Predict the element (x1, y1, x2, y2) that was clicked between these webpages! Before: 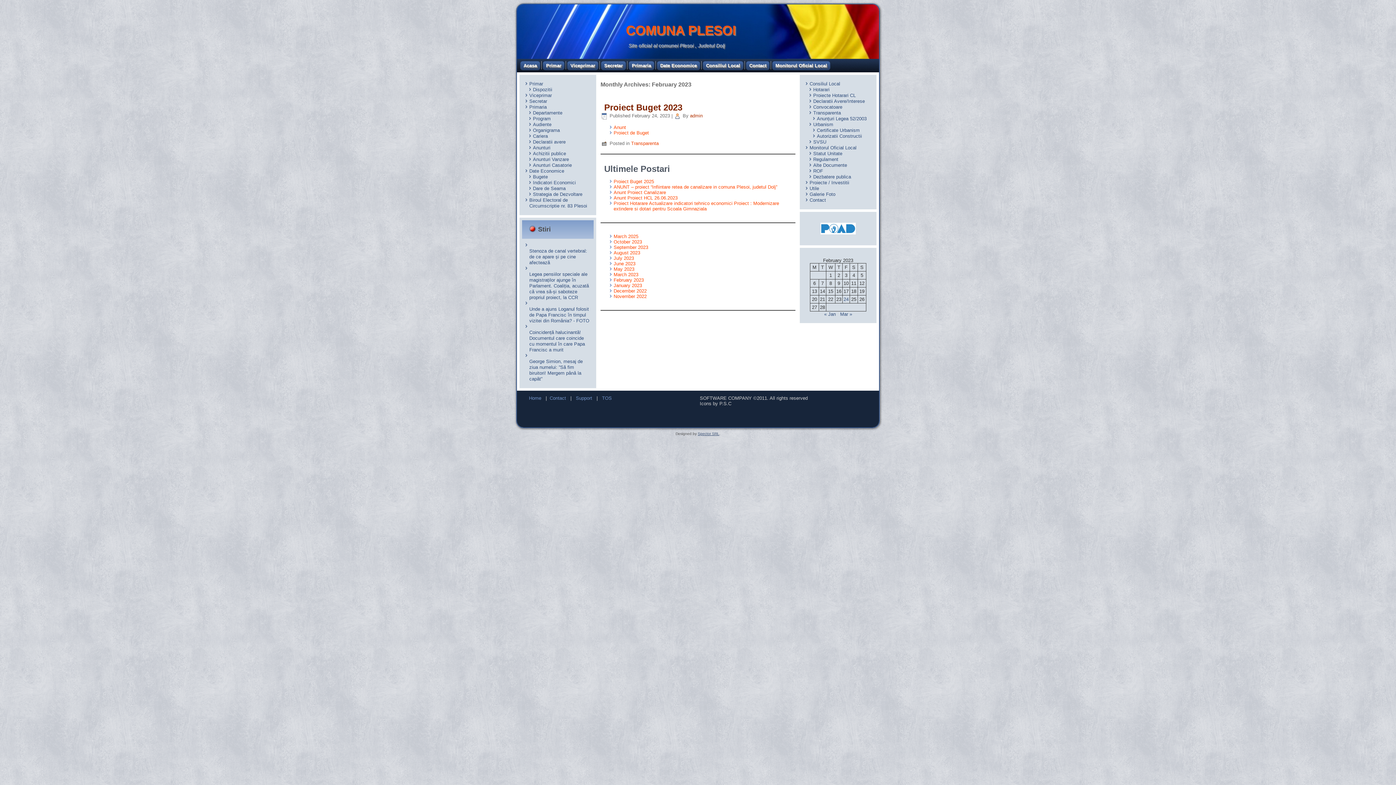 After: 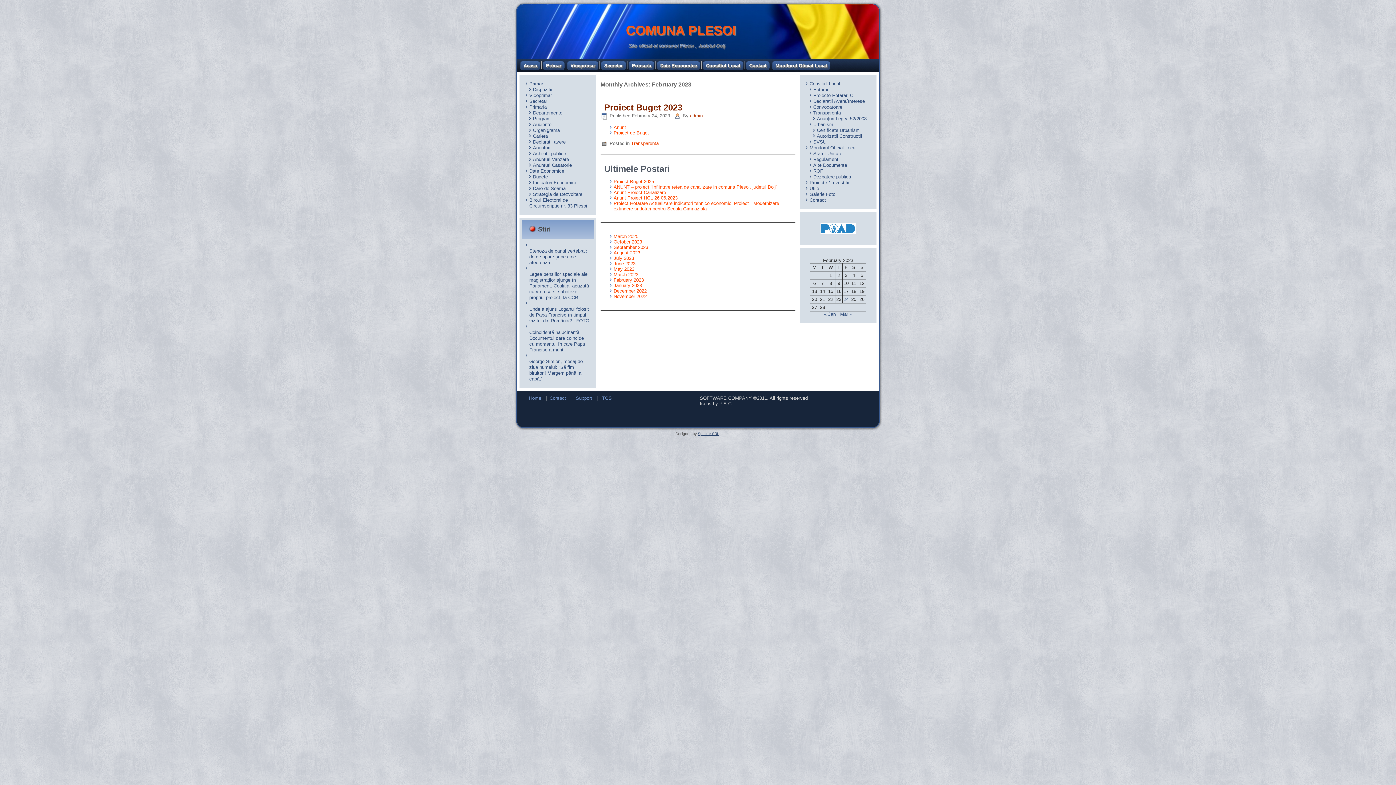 Action: bbox: (820, 222, 856, 234)